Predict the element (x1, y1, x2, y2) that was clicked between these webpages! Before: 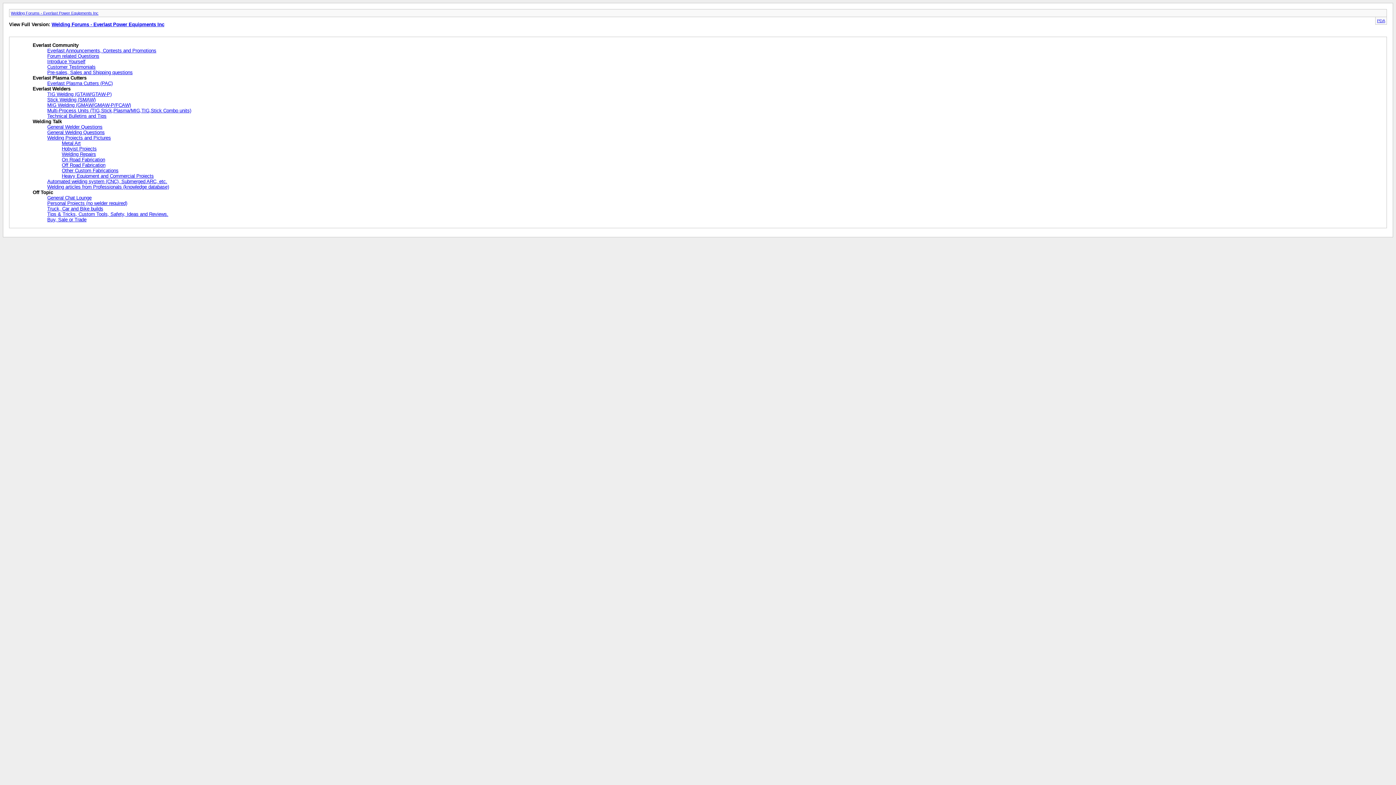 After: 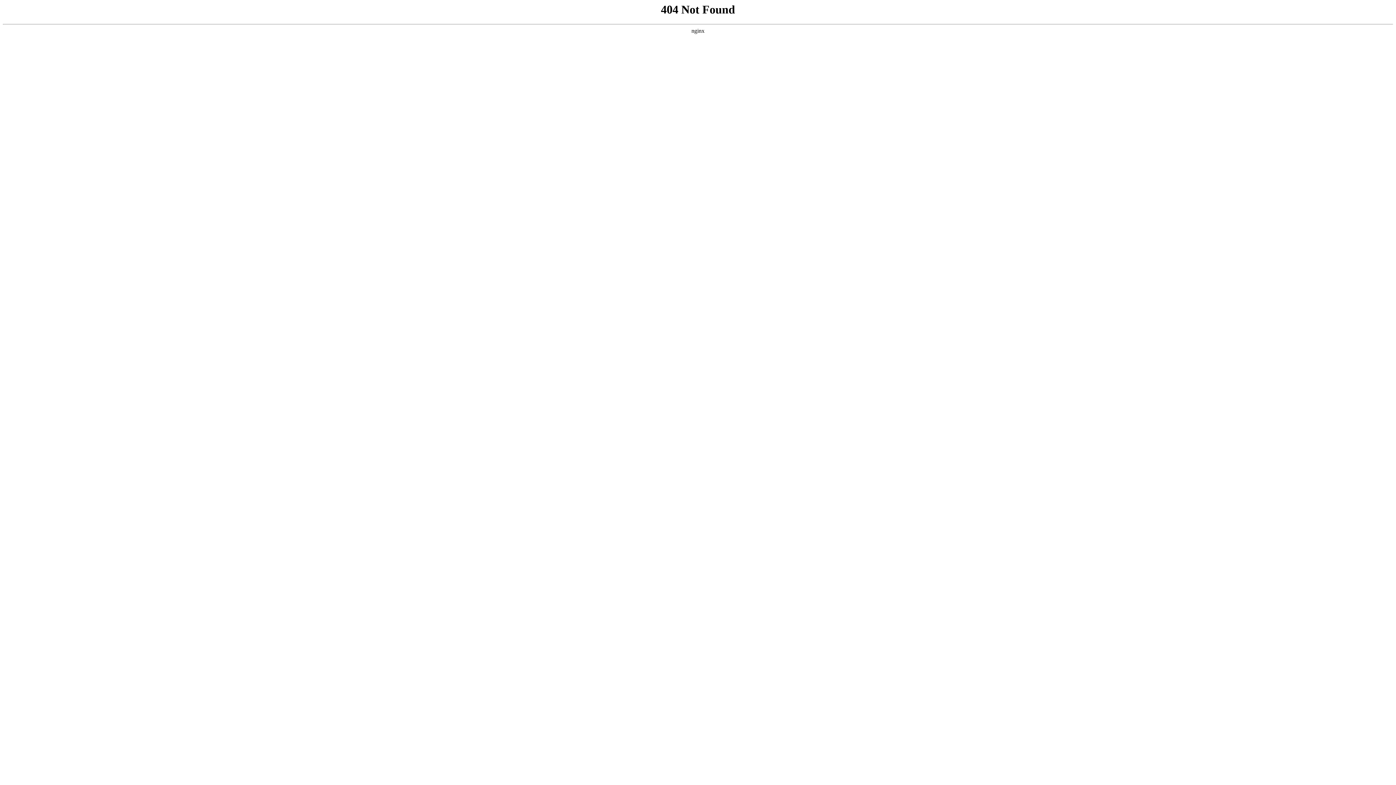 Action: bbox: (47, 216, 86, 222) label: Buy, Sale or Trade